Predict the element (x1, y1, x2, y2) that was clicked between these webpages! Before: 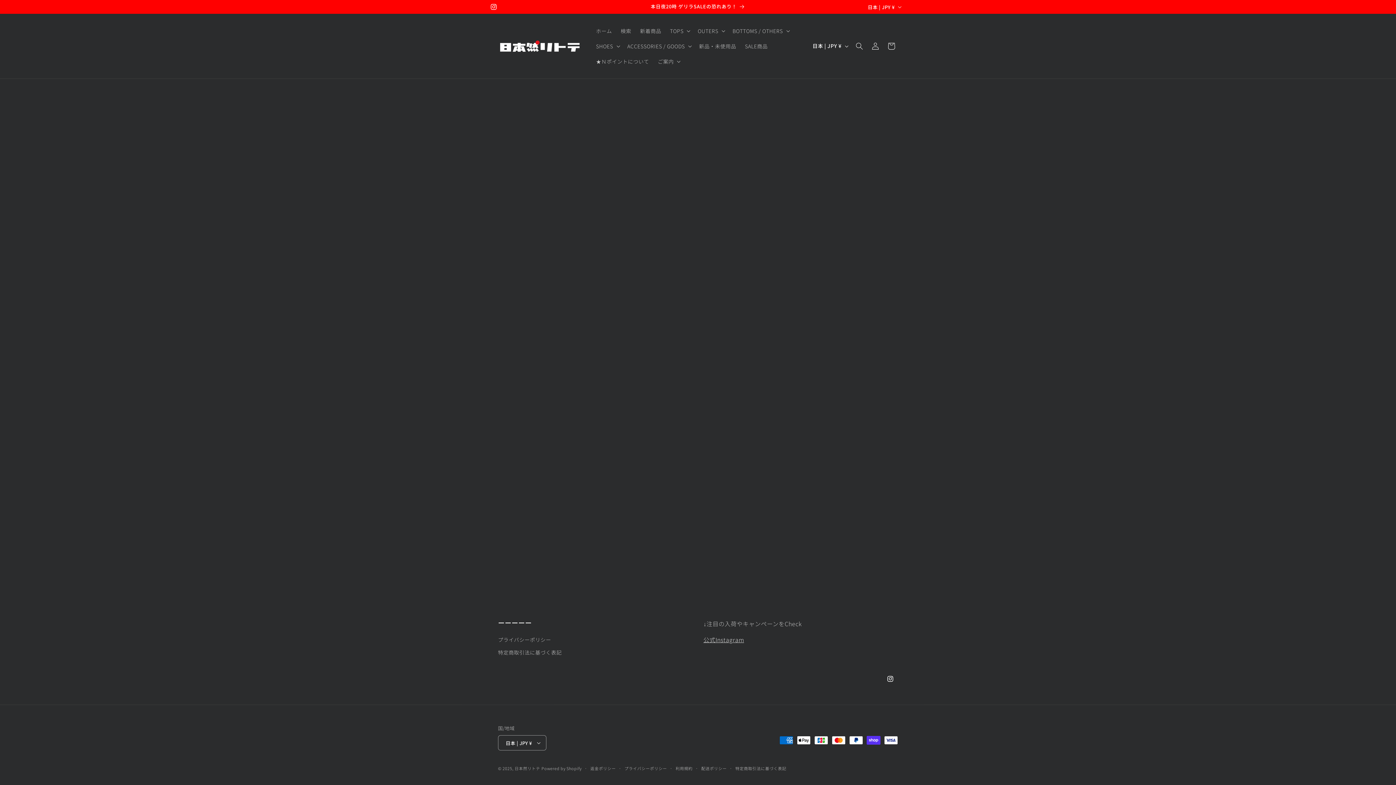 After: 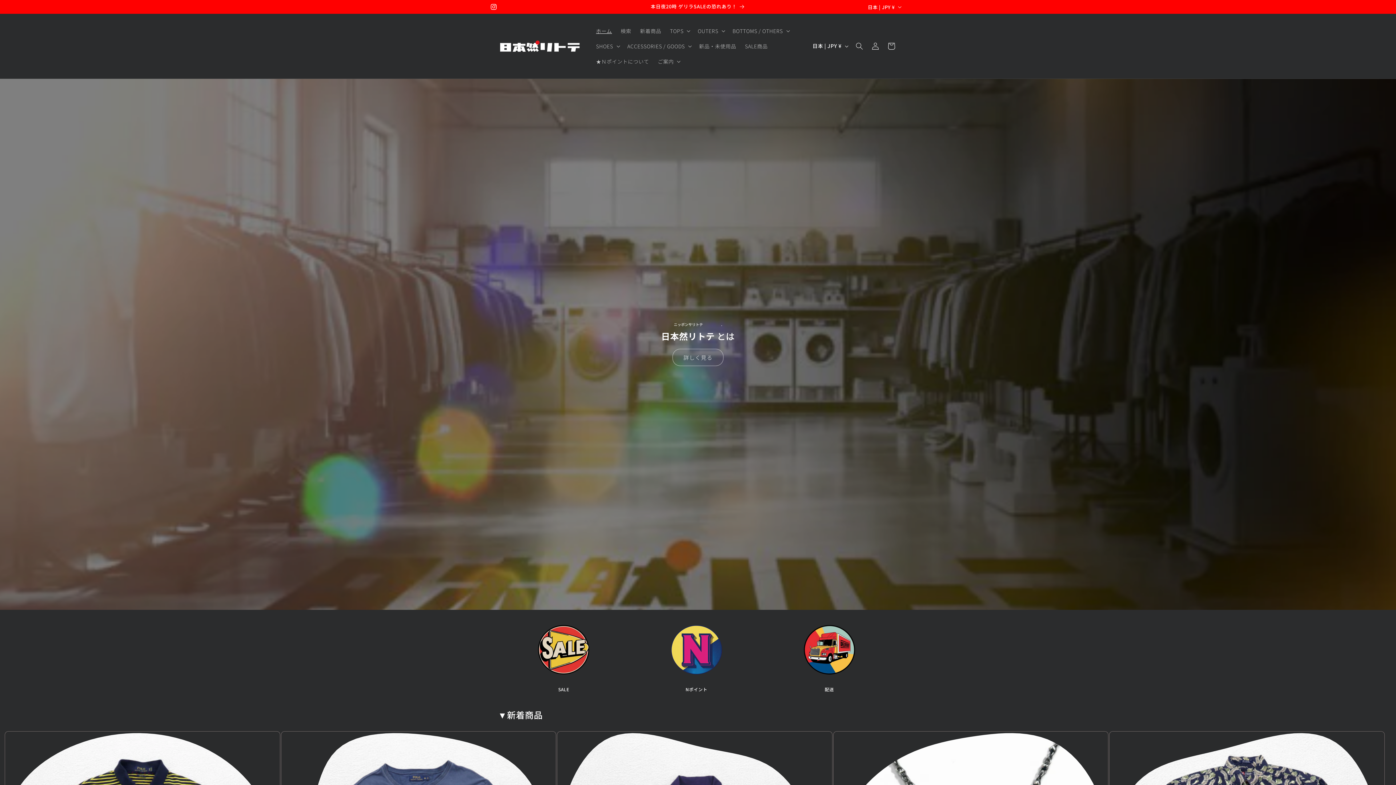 Action: label: ホーム bbox: (591, 23, 616, 38)